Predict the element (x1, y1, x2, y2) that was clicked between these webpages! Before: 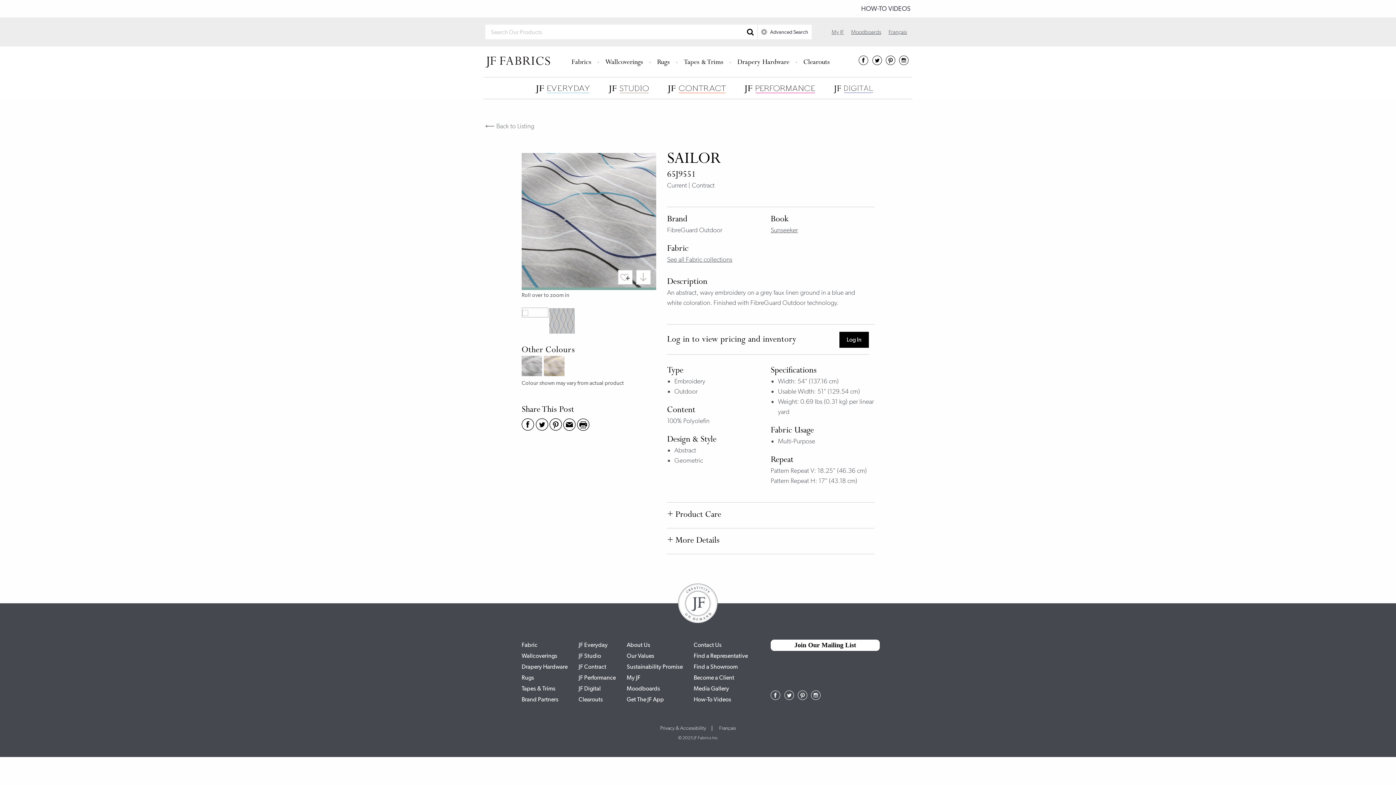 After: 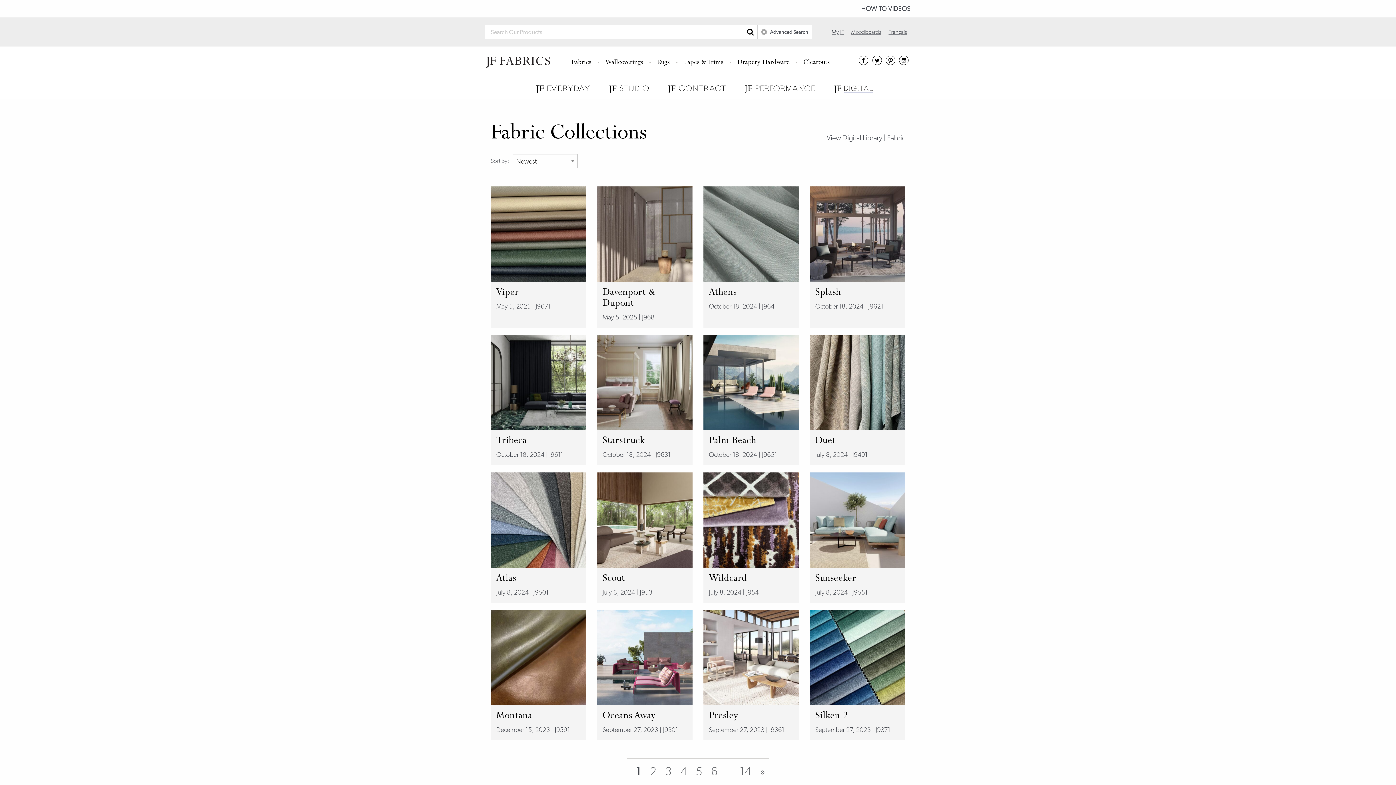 Action: bbox: (521, 639, 567, 650) label: Fabric